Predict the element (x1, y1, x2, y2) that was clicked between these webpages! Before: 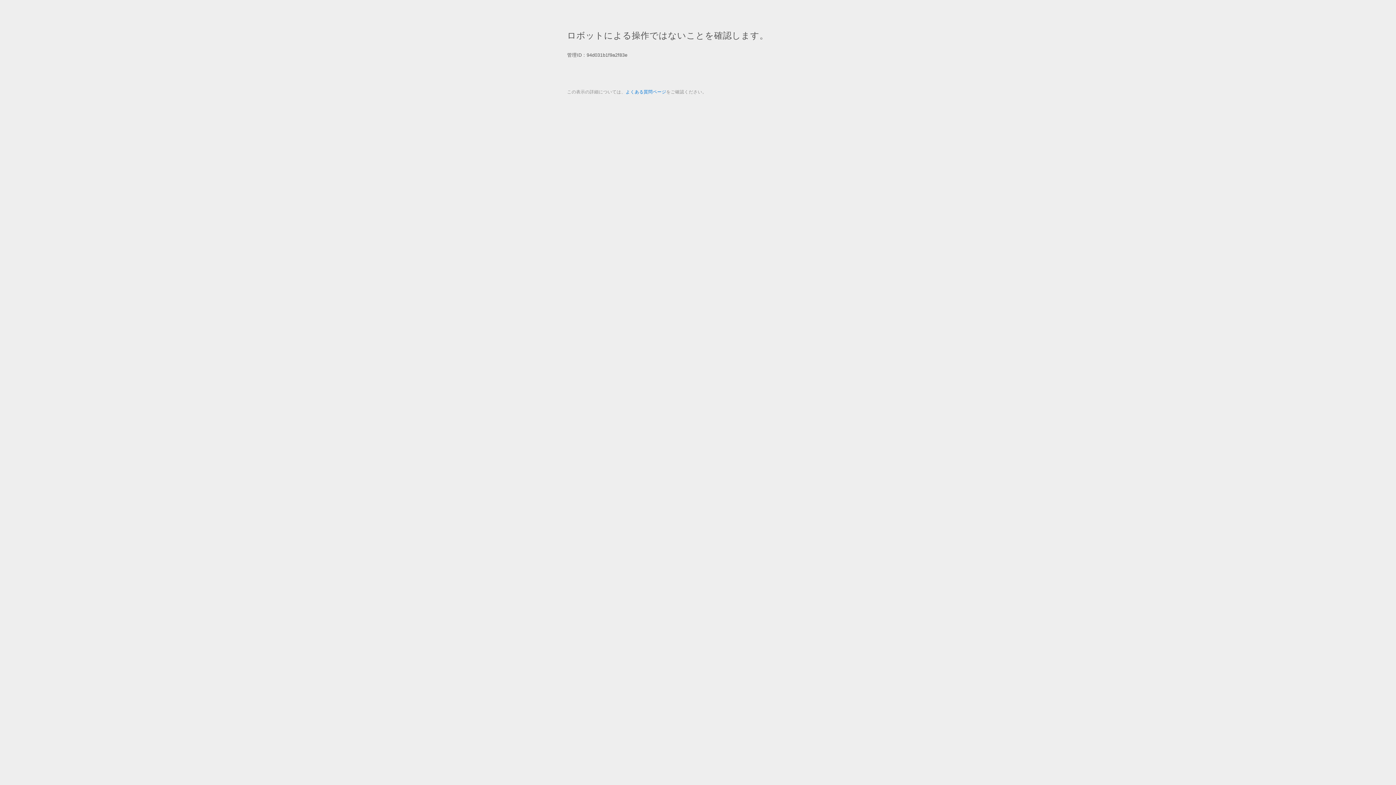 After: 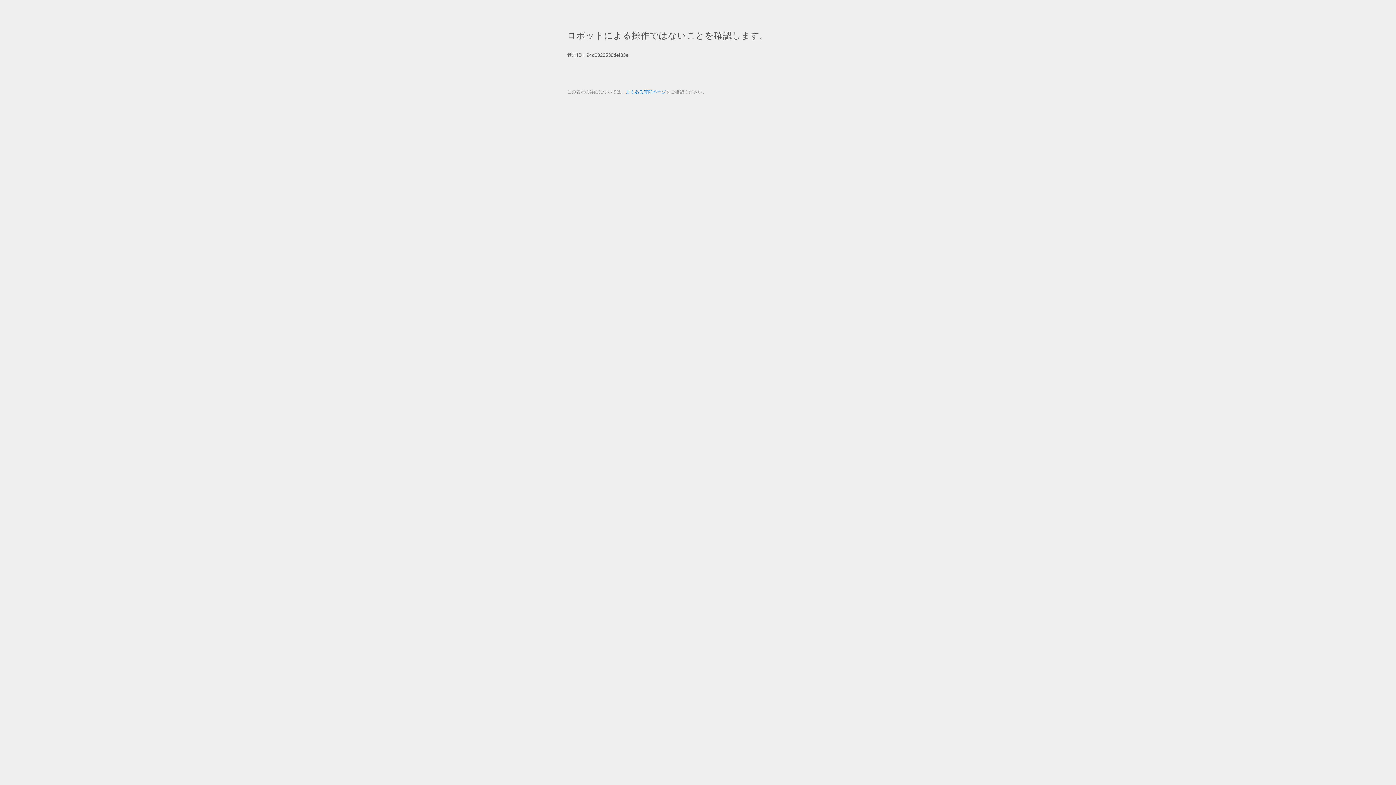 Action: bbox: (625, 89, 666, 94) label: よくある質問ページ